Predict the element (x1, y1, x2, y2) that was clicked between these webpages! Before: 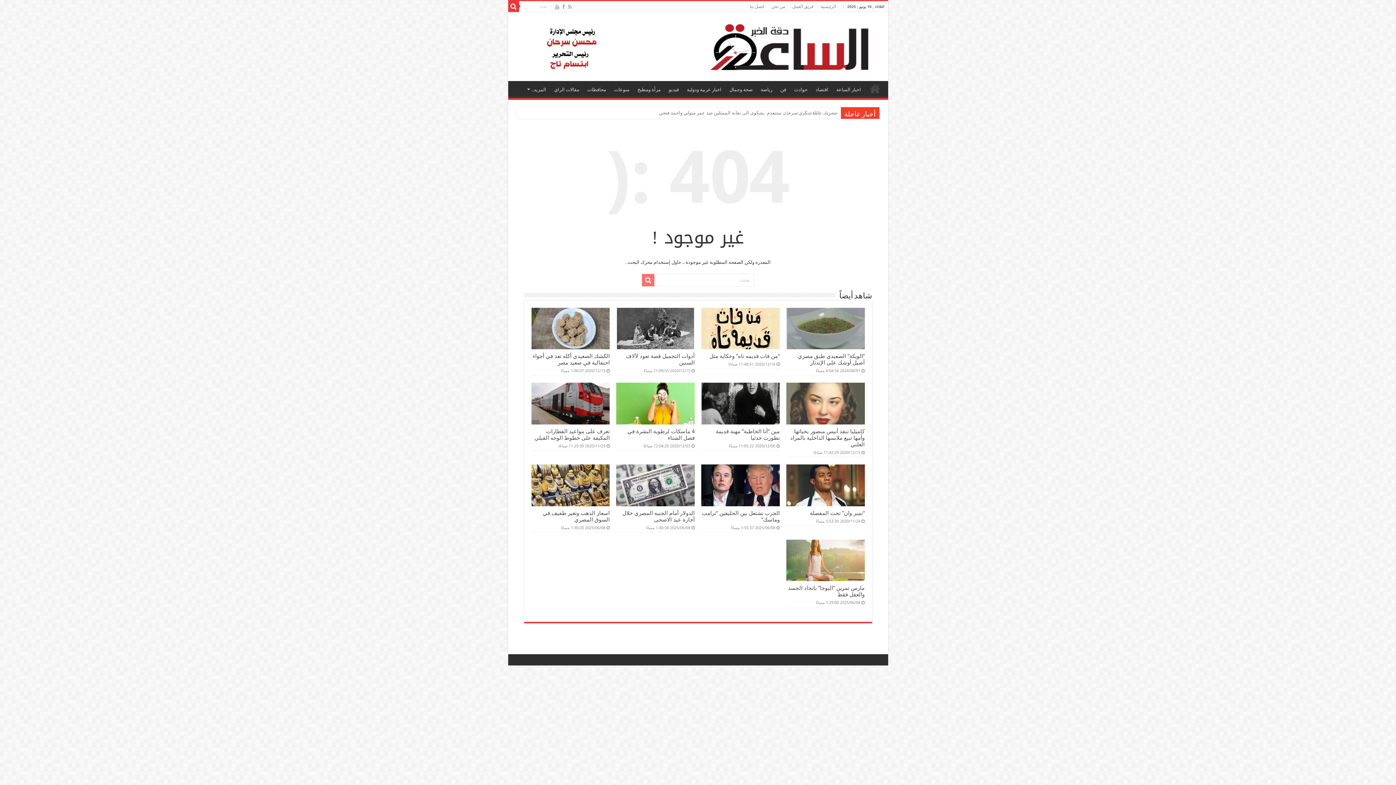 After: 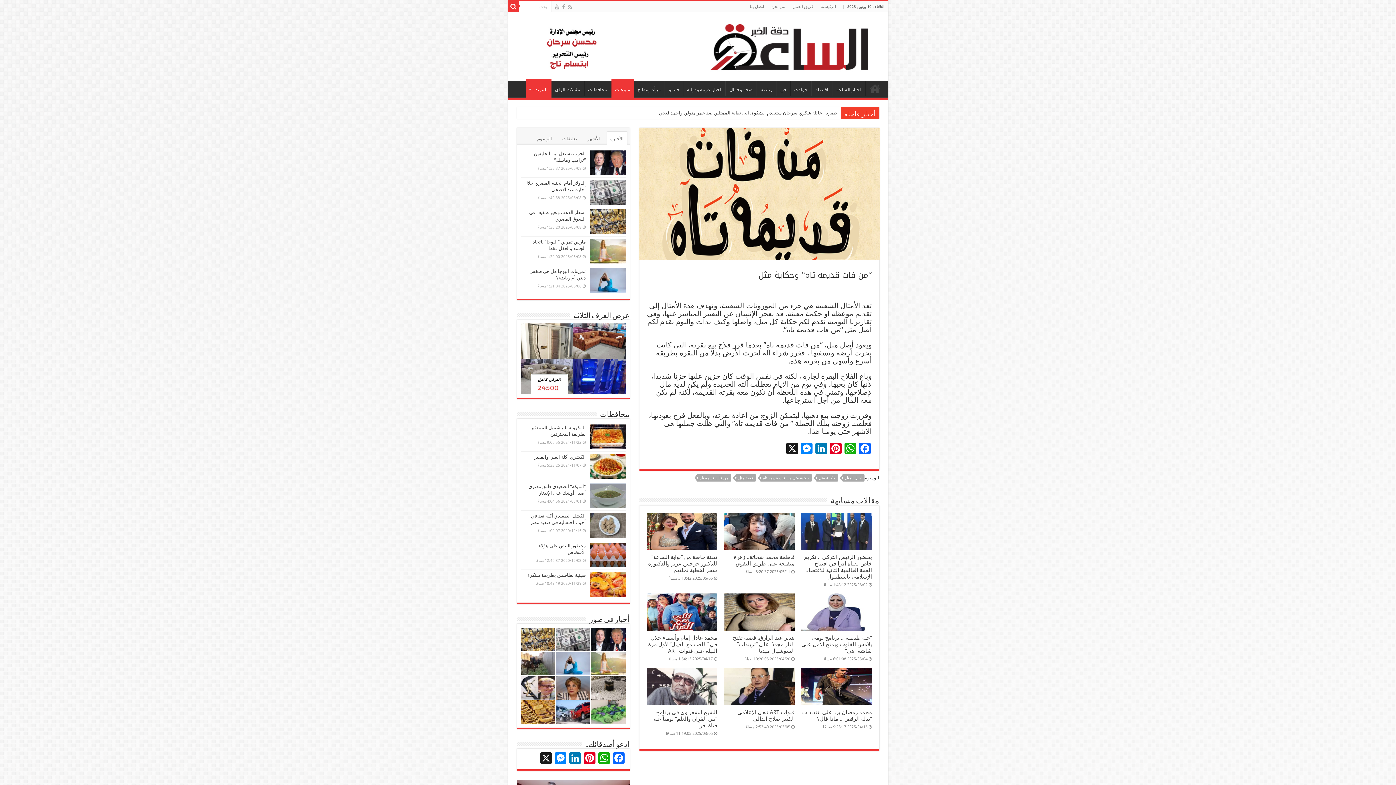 Action: bbox: (709, 353, 779, 359) label: “من فات قديمه تاه” وحكاية مثل